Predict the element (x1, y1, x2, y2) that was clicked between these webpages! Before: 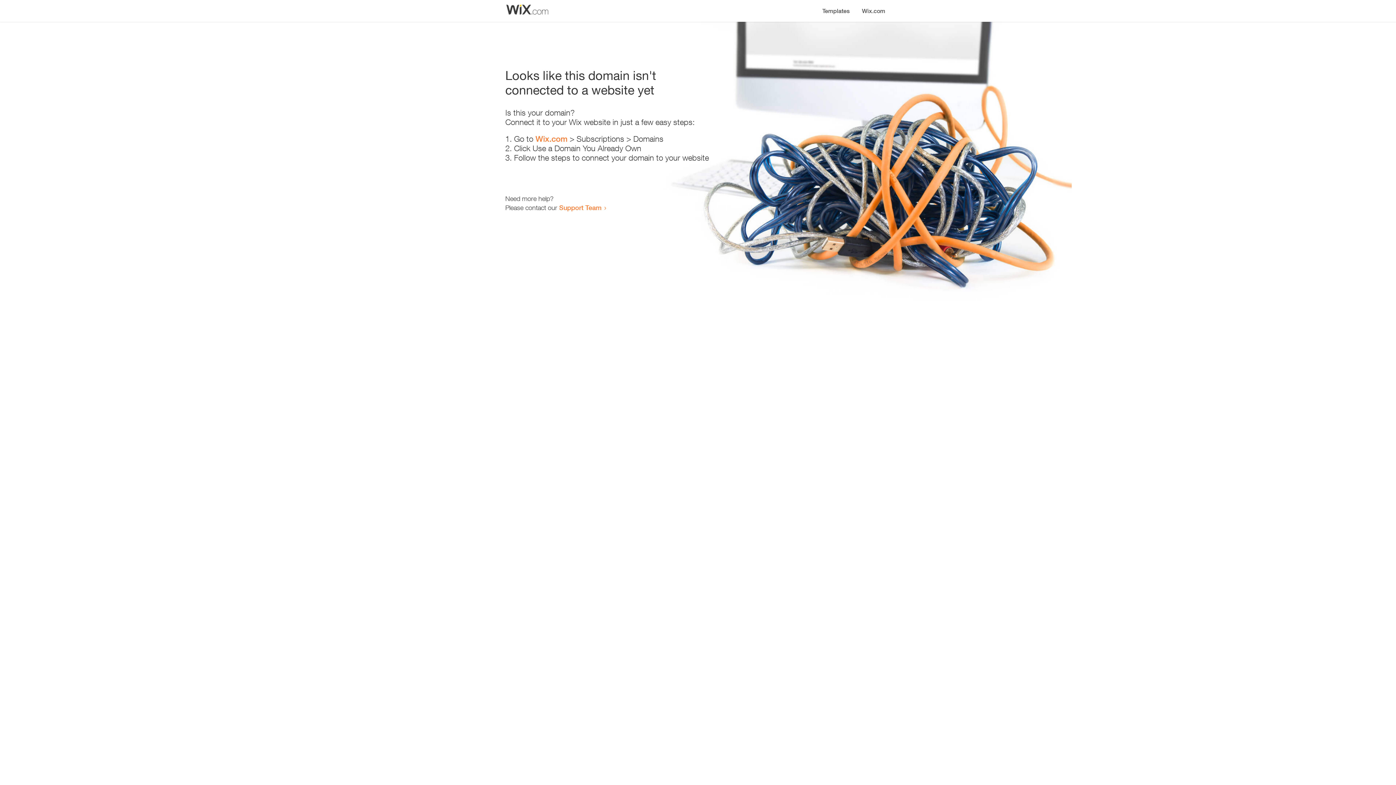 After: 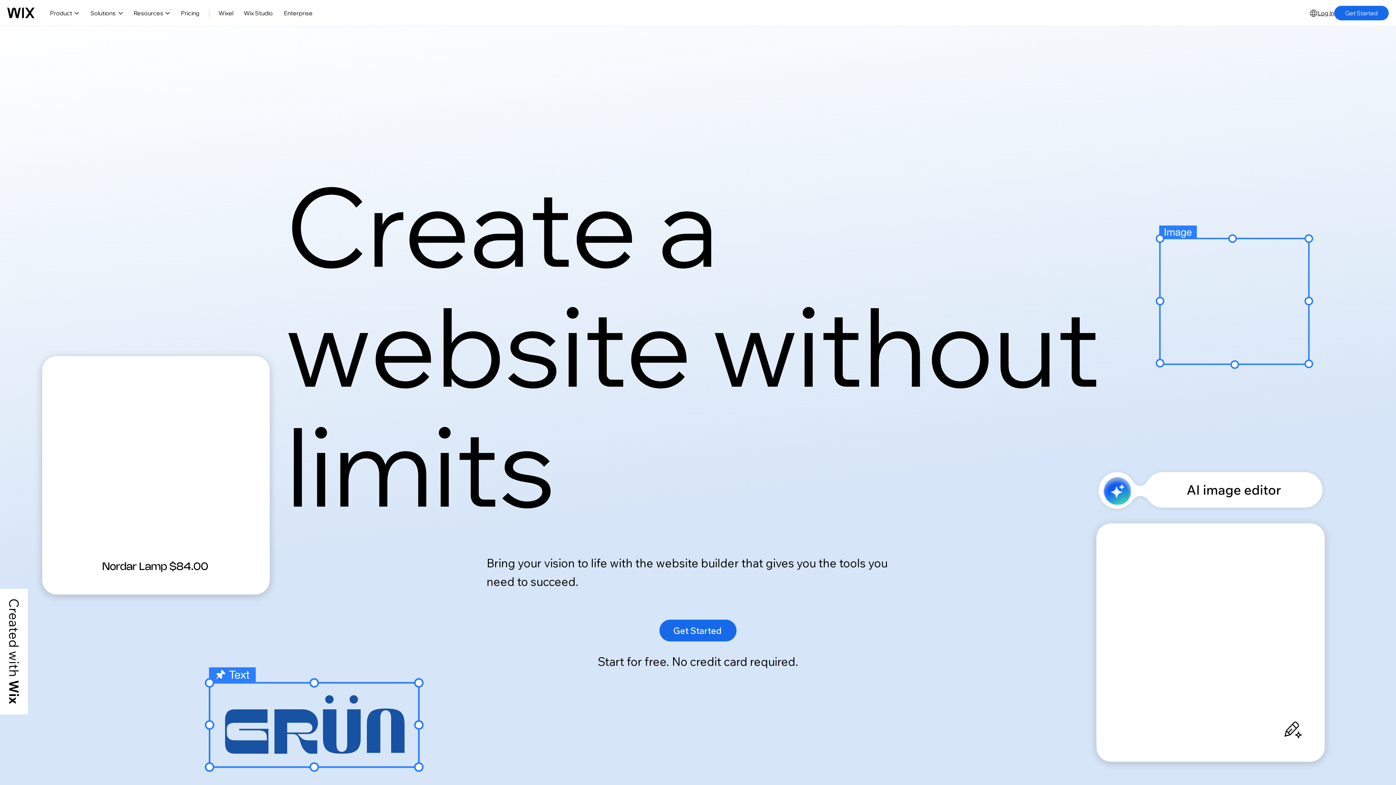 Action: label: Wix.com bbox: (856, 0, 890, 14)